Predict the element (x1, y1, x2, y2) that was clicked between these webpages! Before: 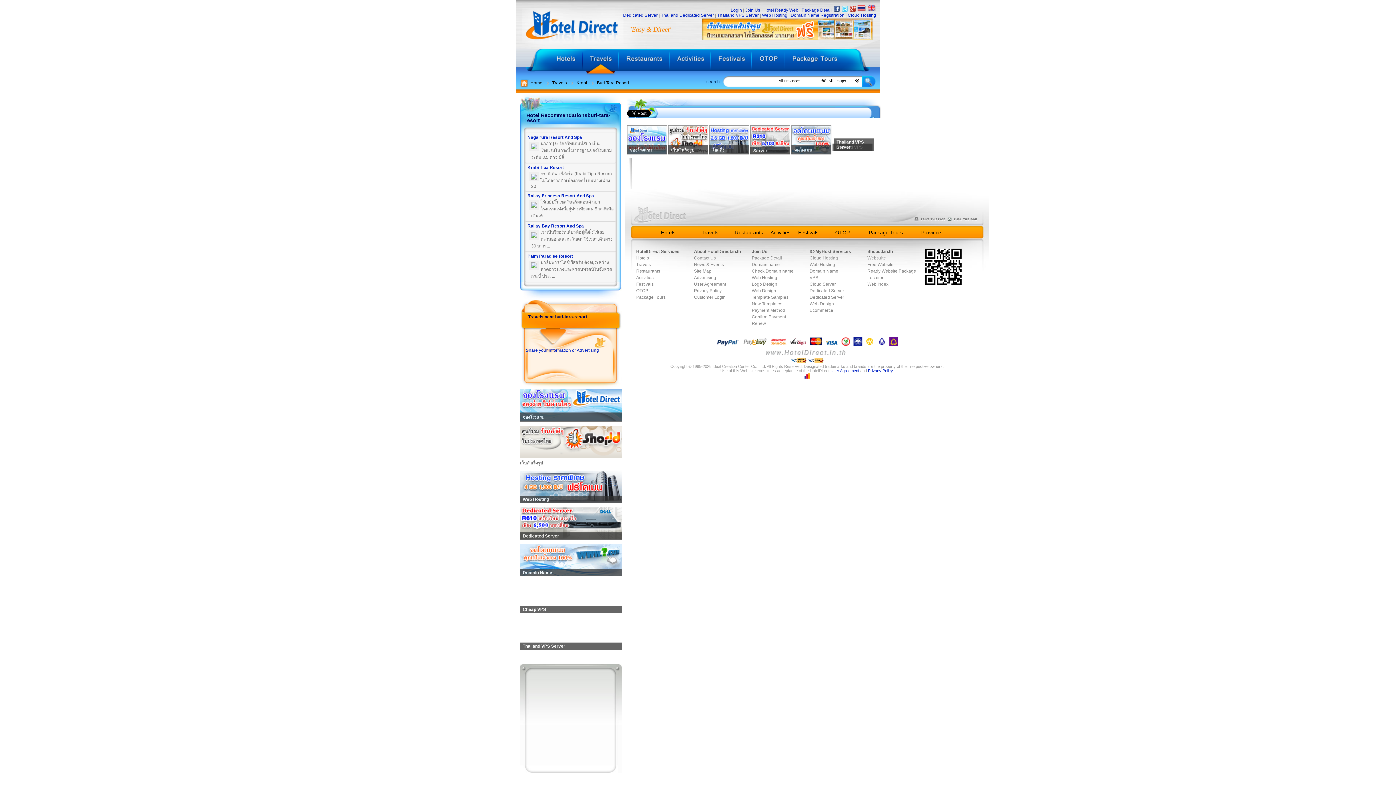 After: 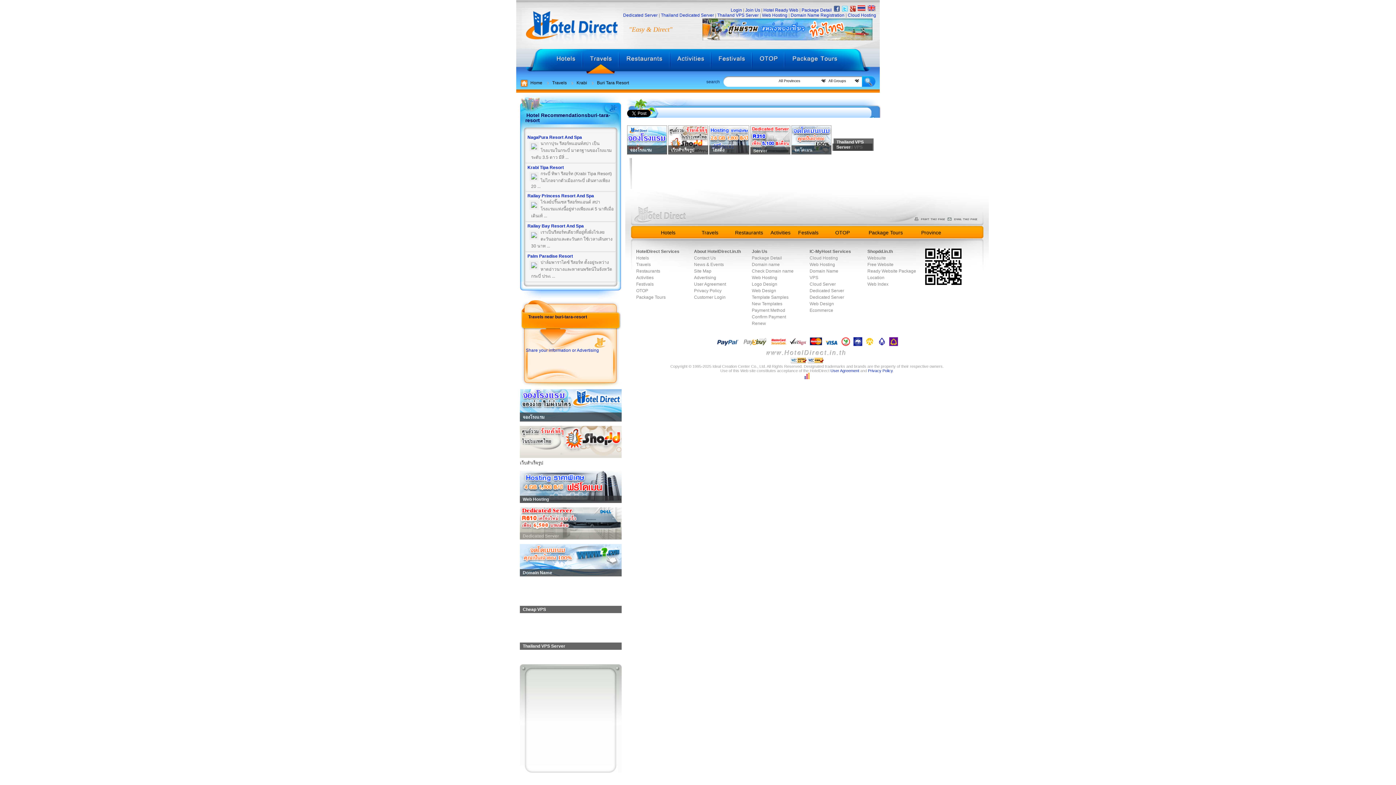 Action: label: Dedicated Server bbox: (520, 507, 621, 540)